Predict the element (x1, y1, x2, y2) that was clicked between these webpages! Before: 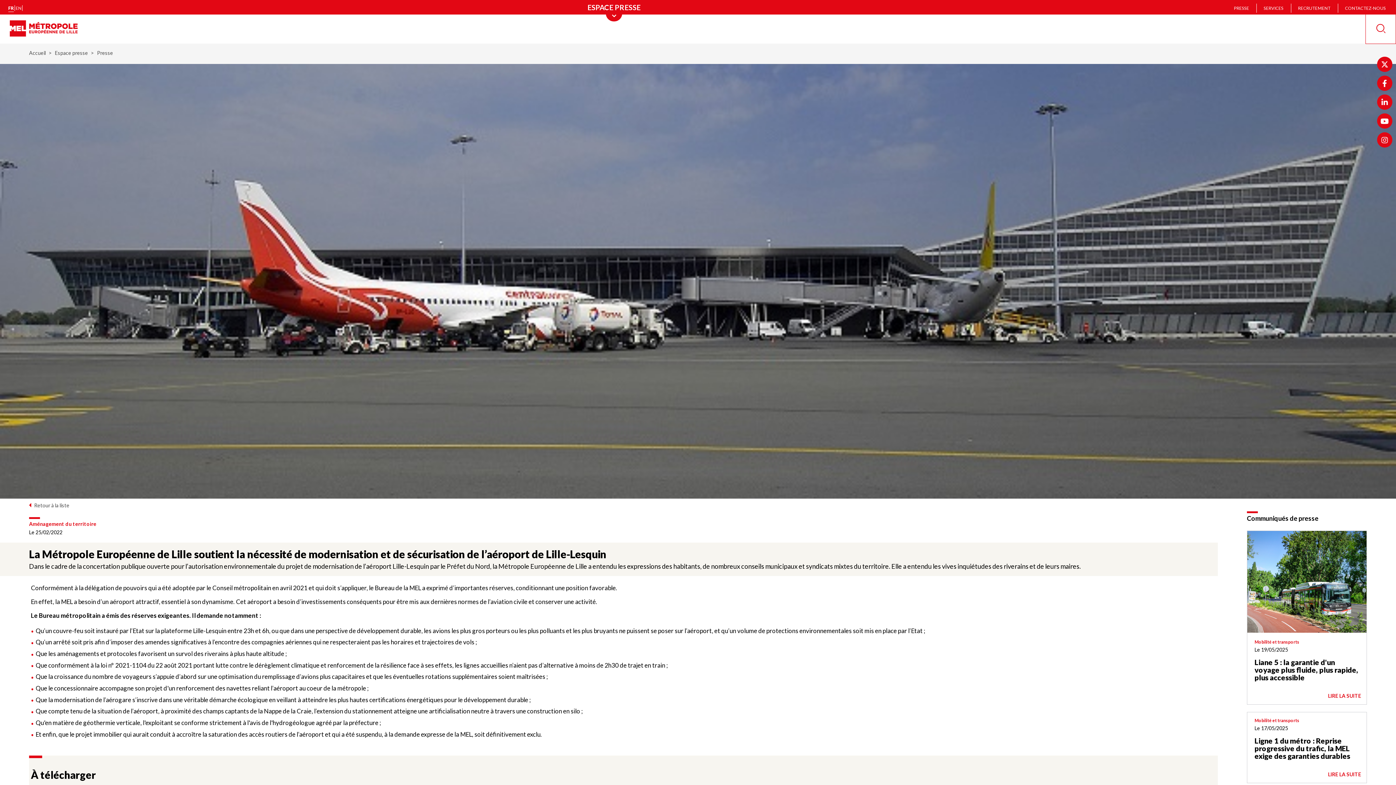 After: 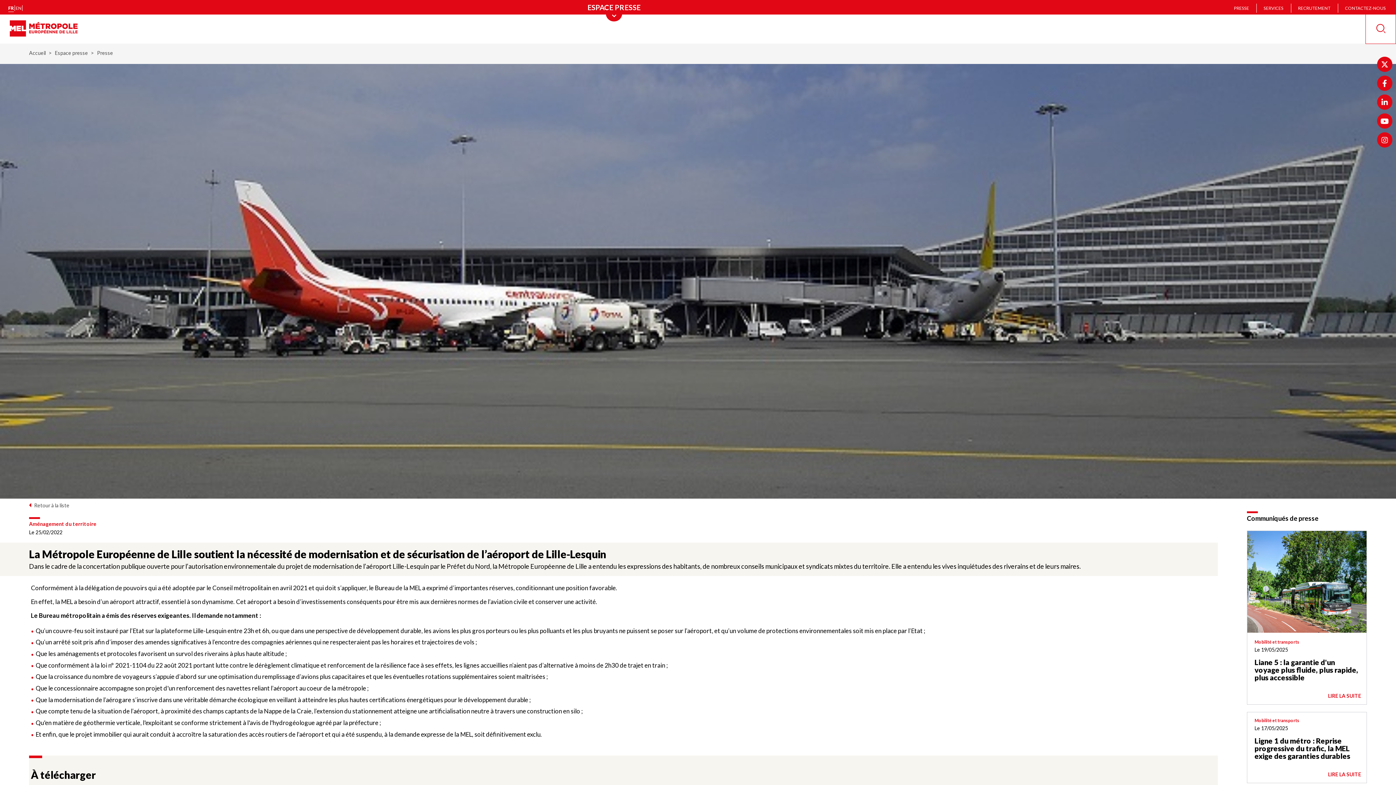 Action: label: 
Instagram (nouvelle fenêtre) bbox: (1381, 135, 1388, 144)